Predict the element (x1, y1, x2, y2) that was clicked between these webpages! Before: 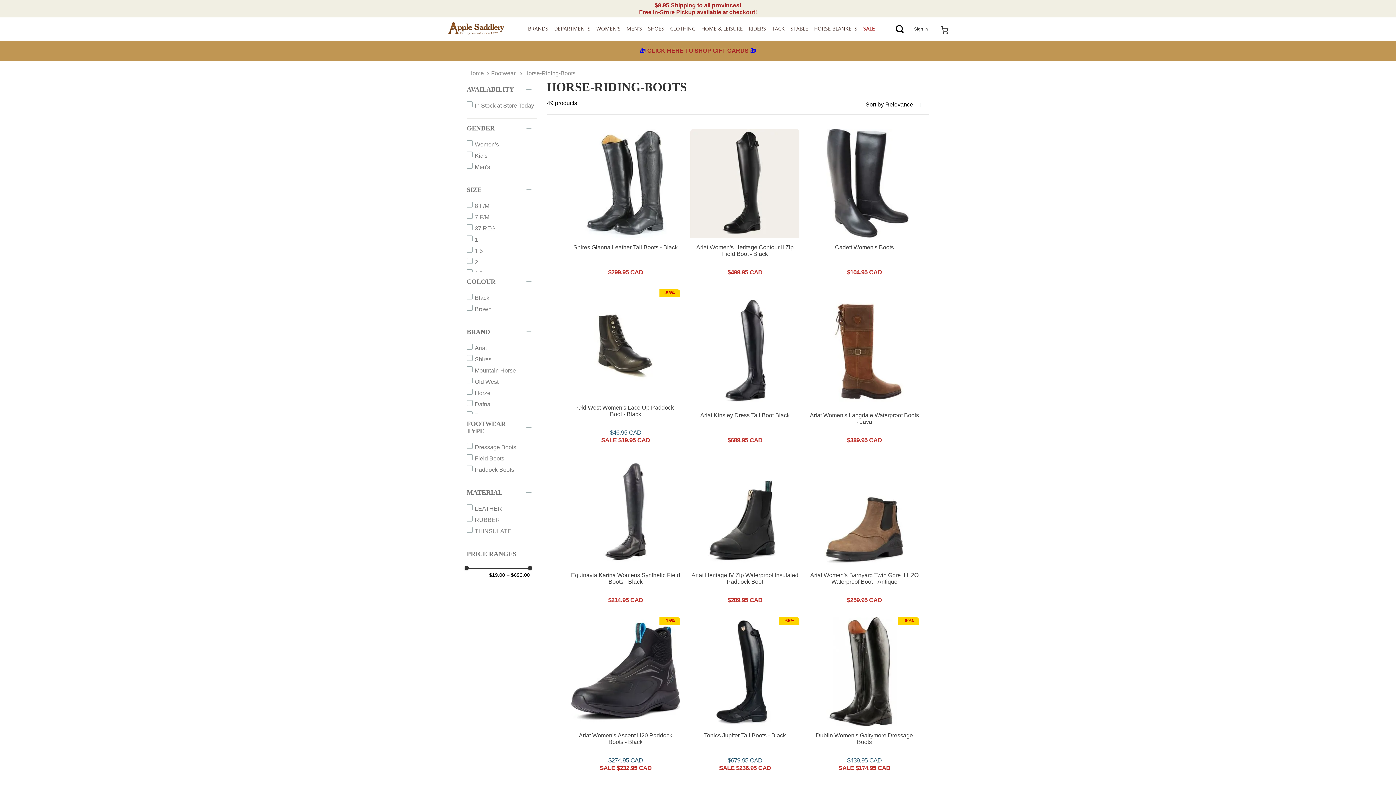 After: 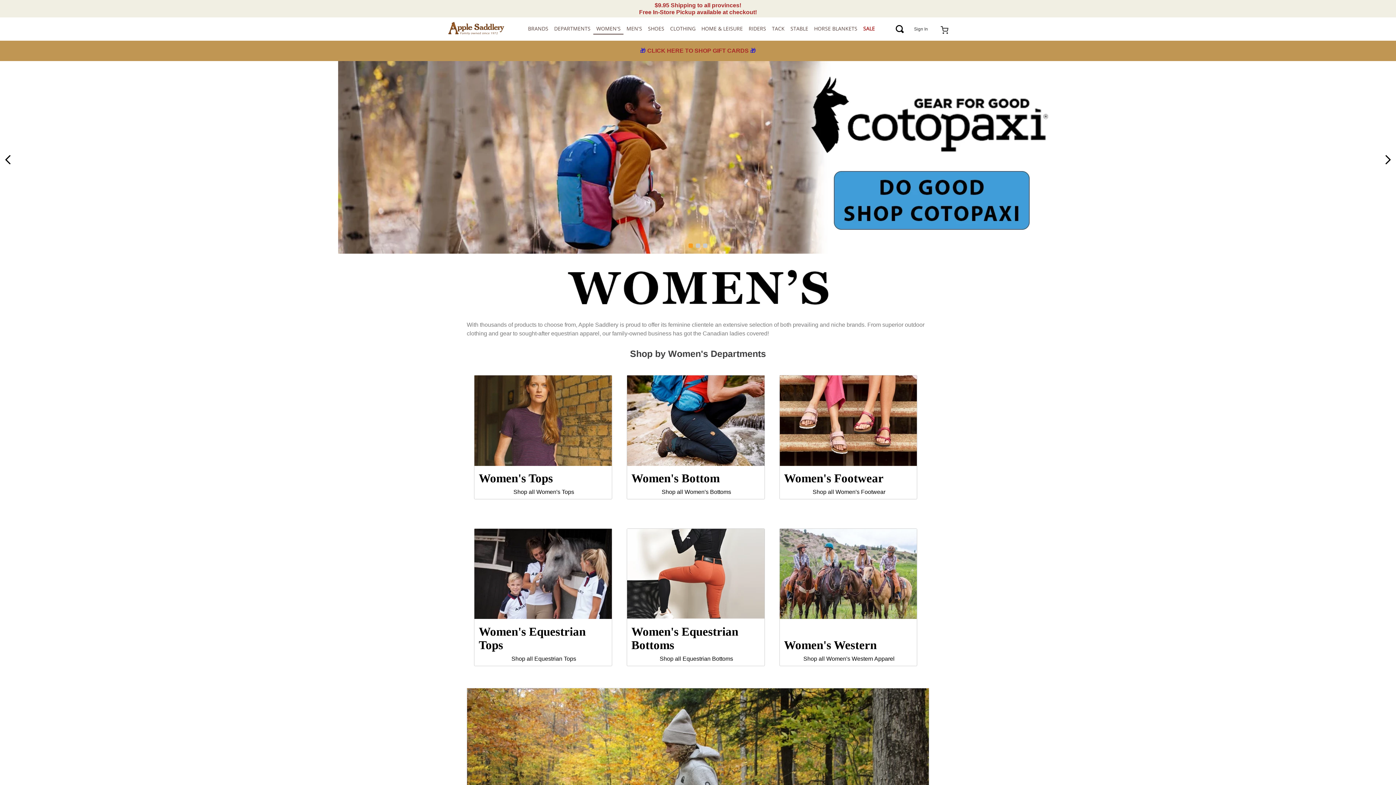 Action: label: WOMEN'S bbox: (596, 23, 620, 33)